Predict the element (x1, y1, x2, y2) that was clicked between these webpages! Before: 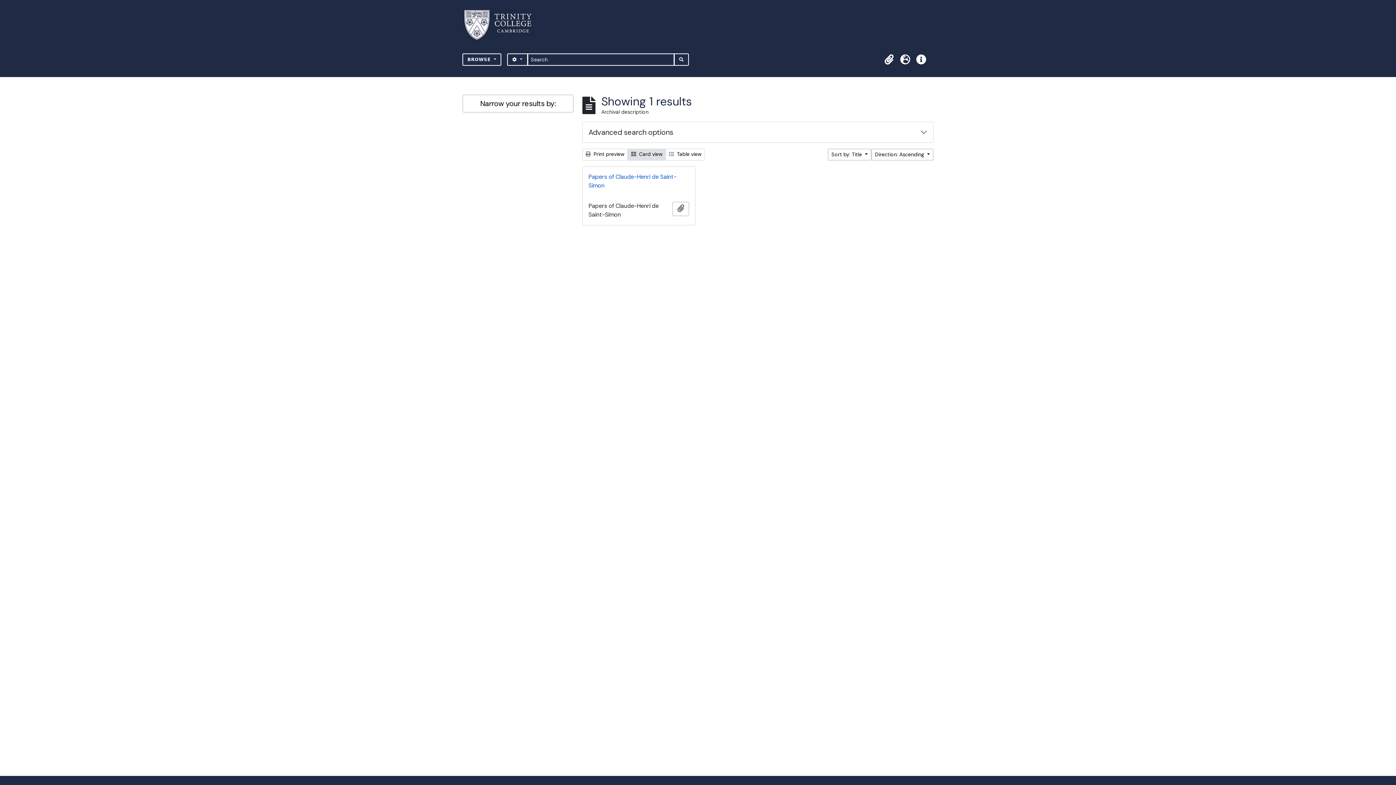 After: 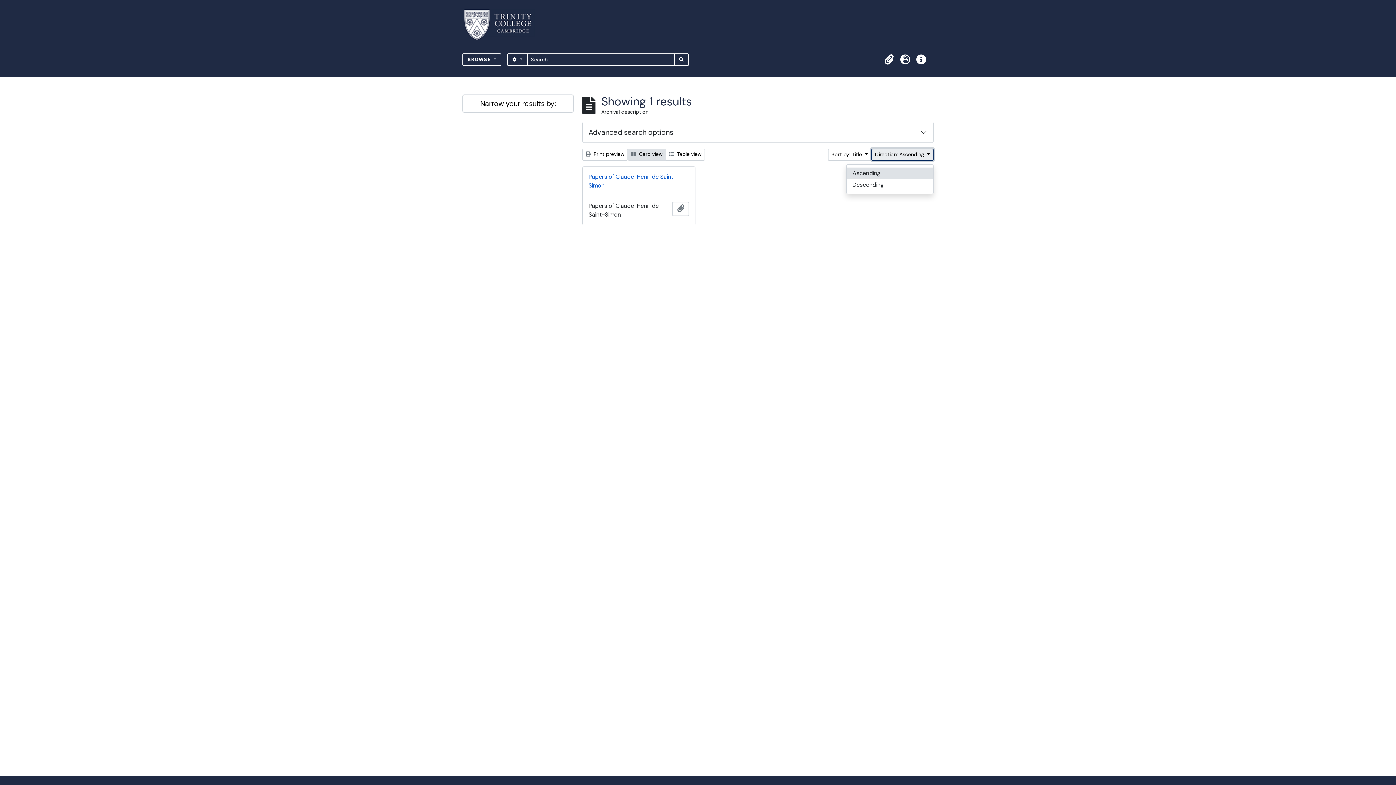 Action: label: Direction: Ascending  bbox: (871, 148, 933, 160)